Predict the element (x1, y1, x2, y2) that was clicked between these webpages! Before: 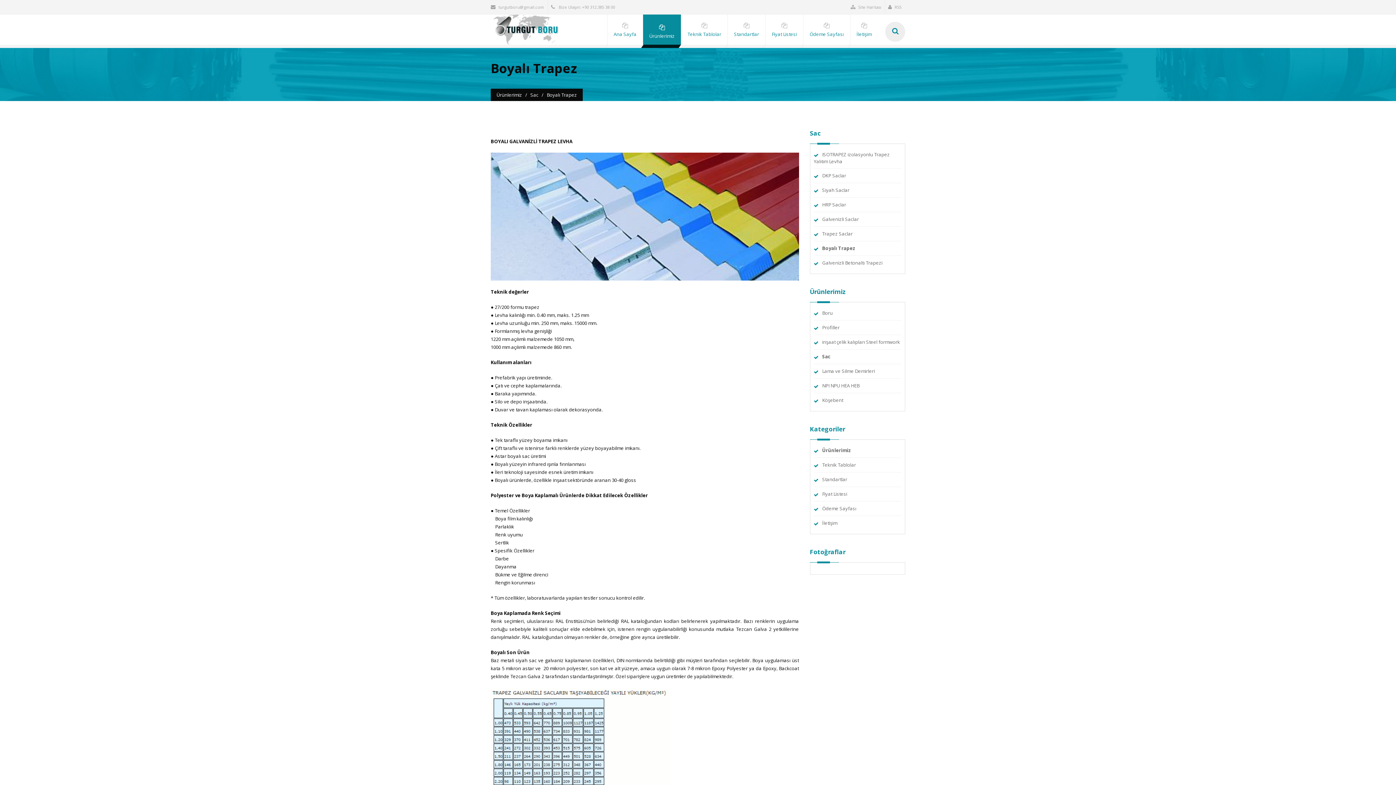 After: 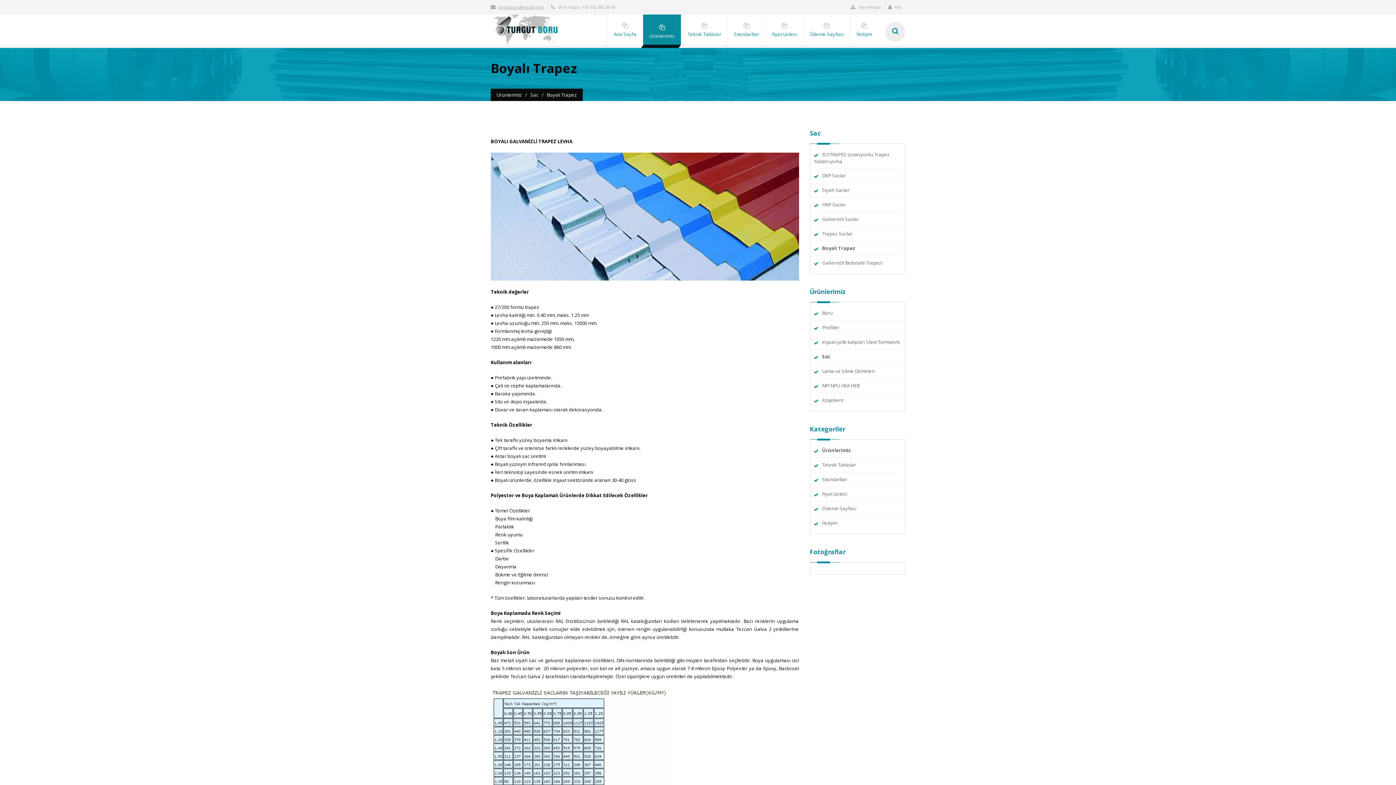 Action: label: turgutboru@gmail.com bbox: (490, 0, 548, 14)